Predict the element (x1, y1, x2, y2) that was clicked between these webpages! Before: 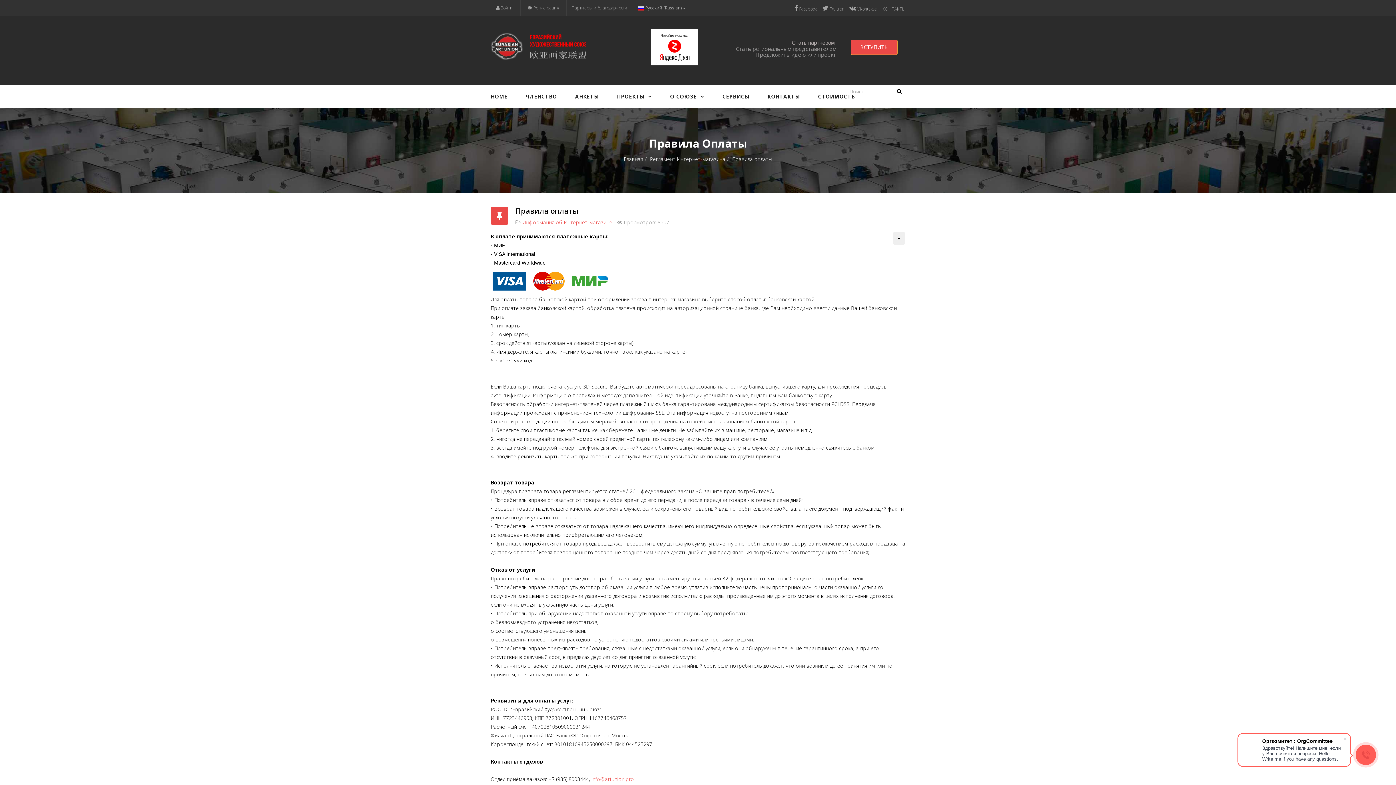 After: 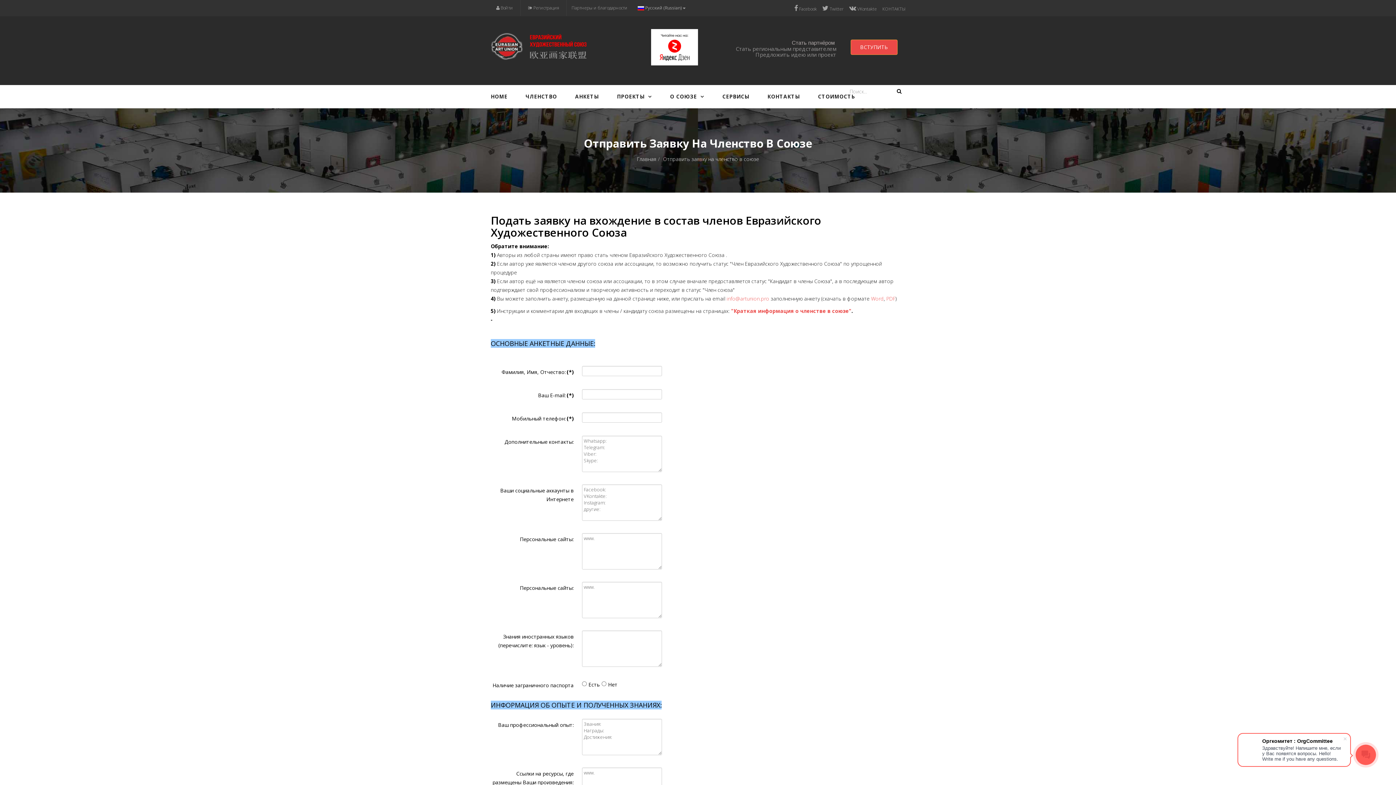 Action: label: ВСТУПИТЬ bbox: (850, 39, 897, 54)